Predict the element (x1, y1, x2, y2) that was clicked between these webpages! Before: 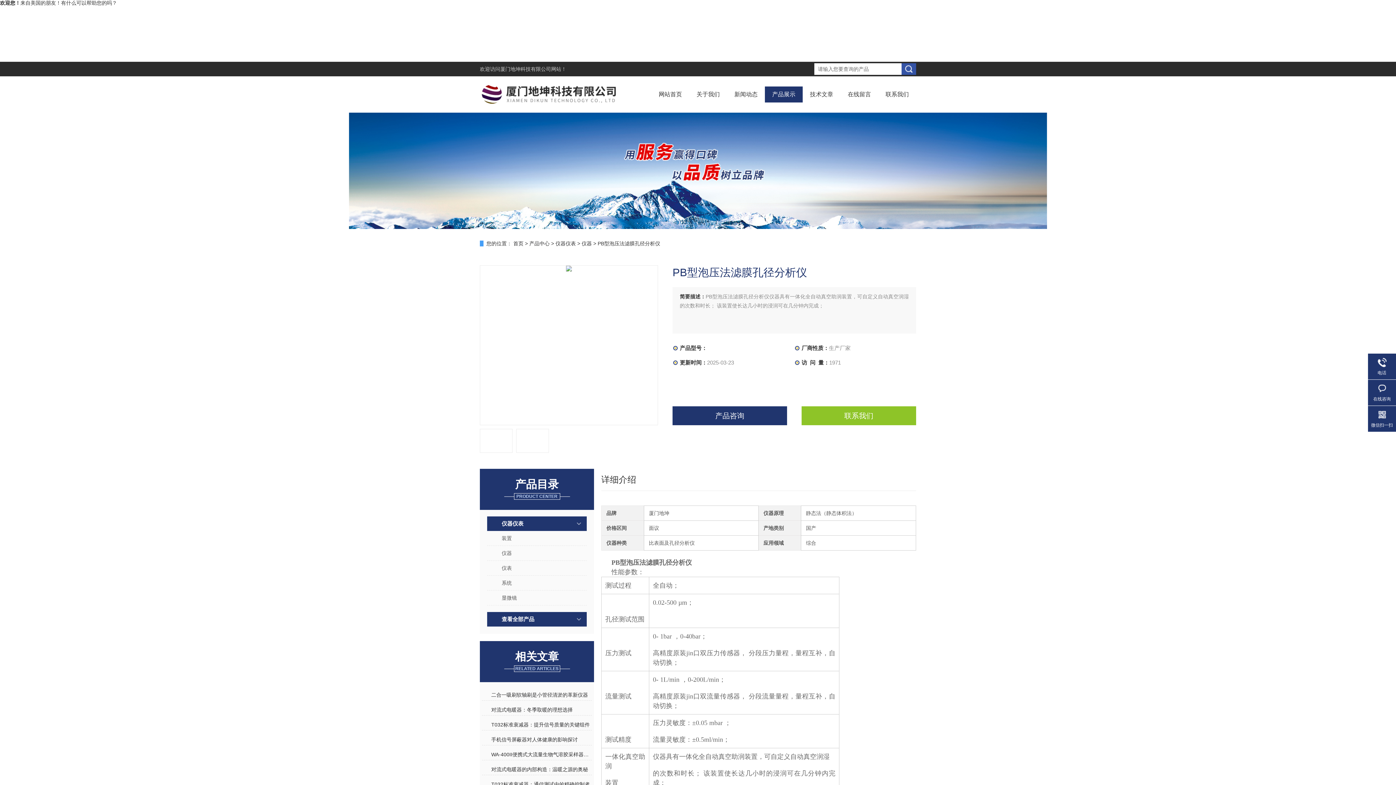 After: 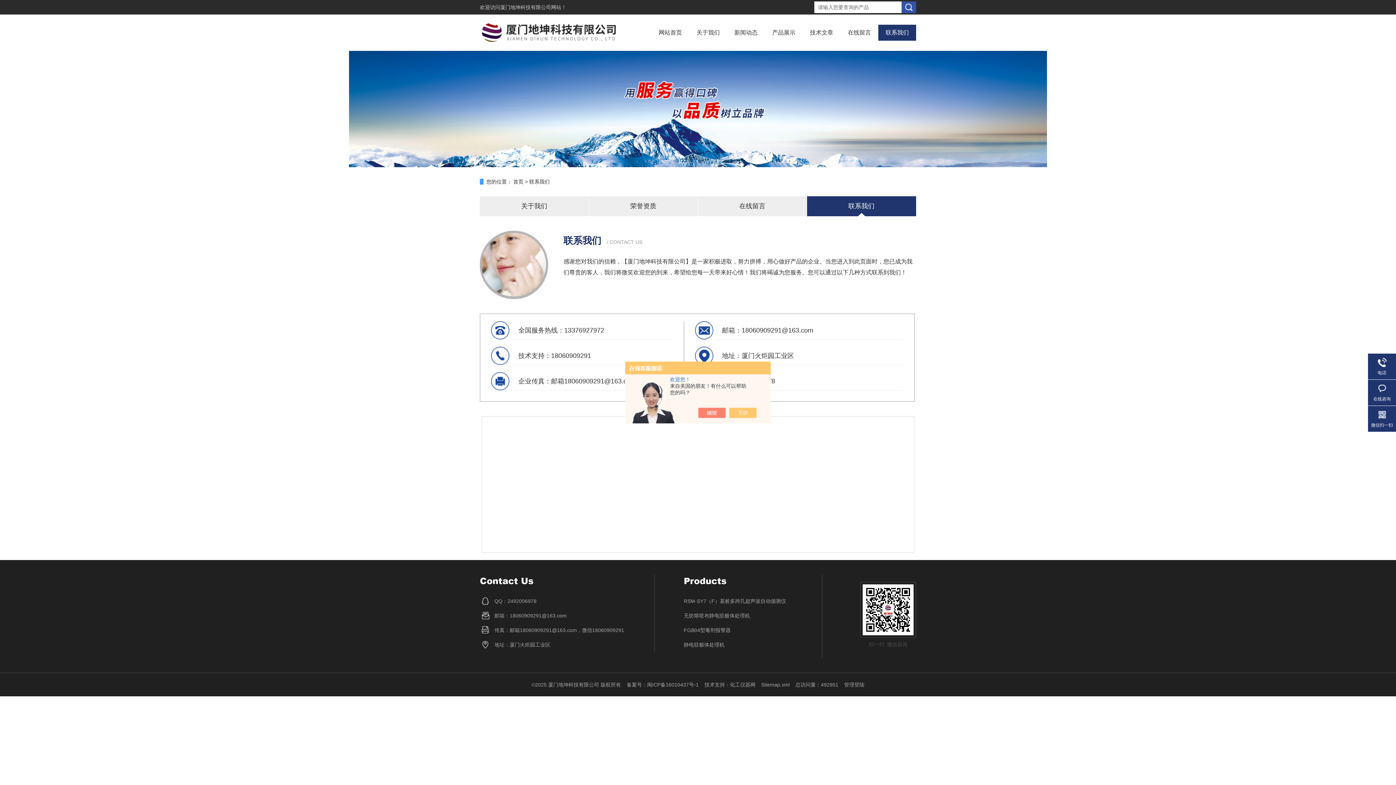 Action: bbox: (801, 406, 916, 425) label: 联系我们